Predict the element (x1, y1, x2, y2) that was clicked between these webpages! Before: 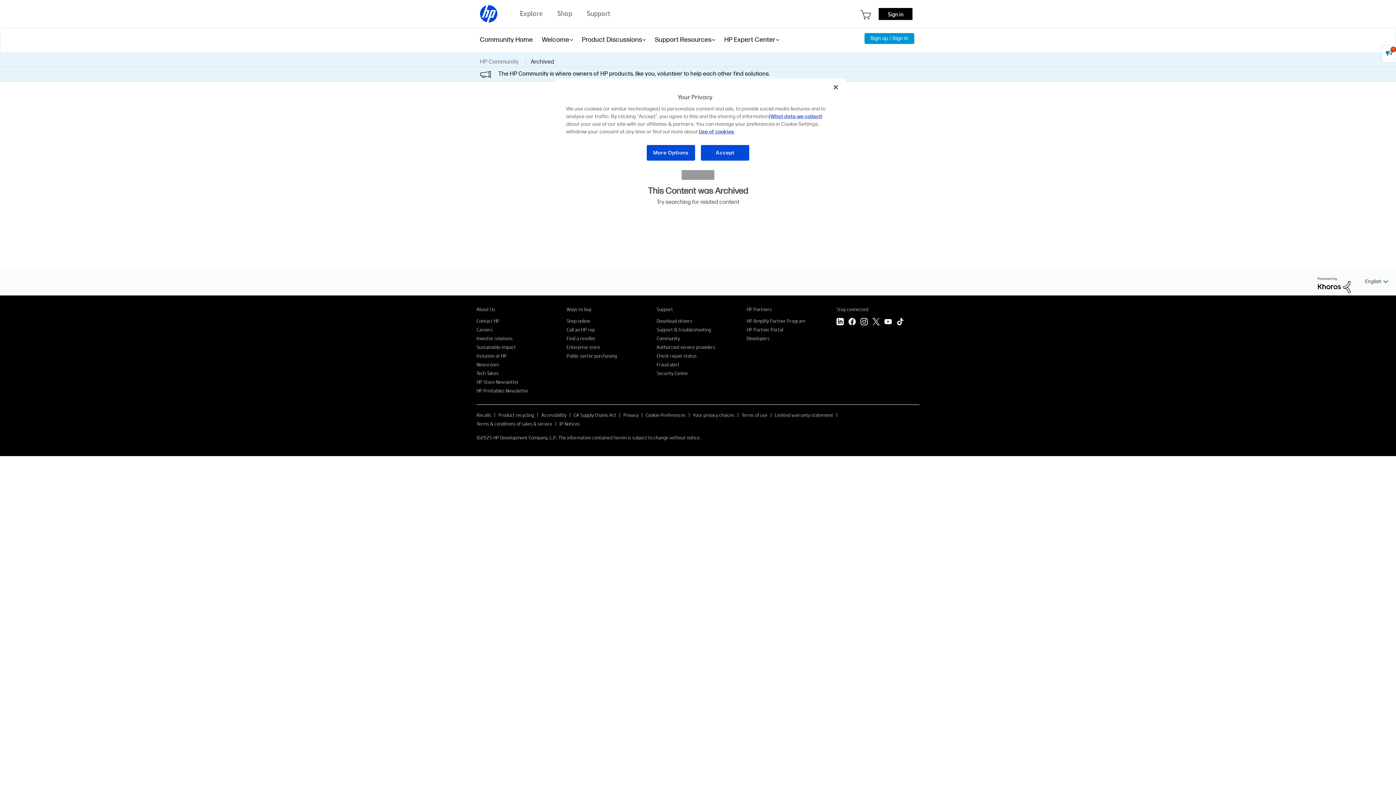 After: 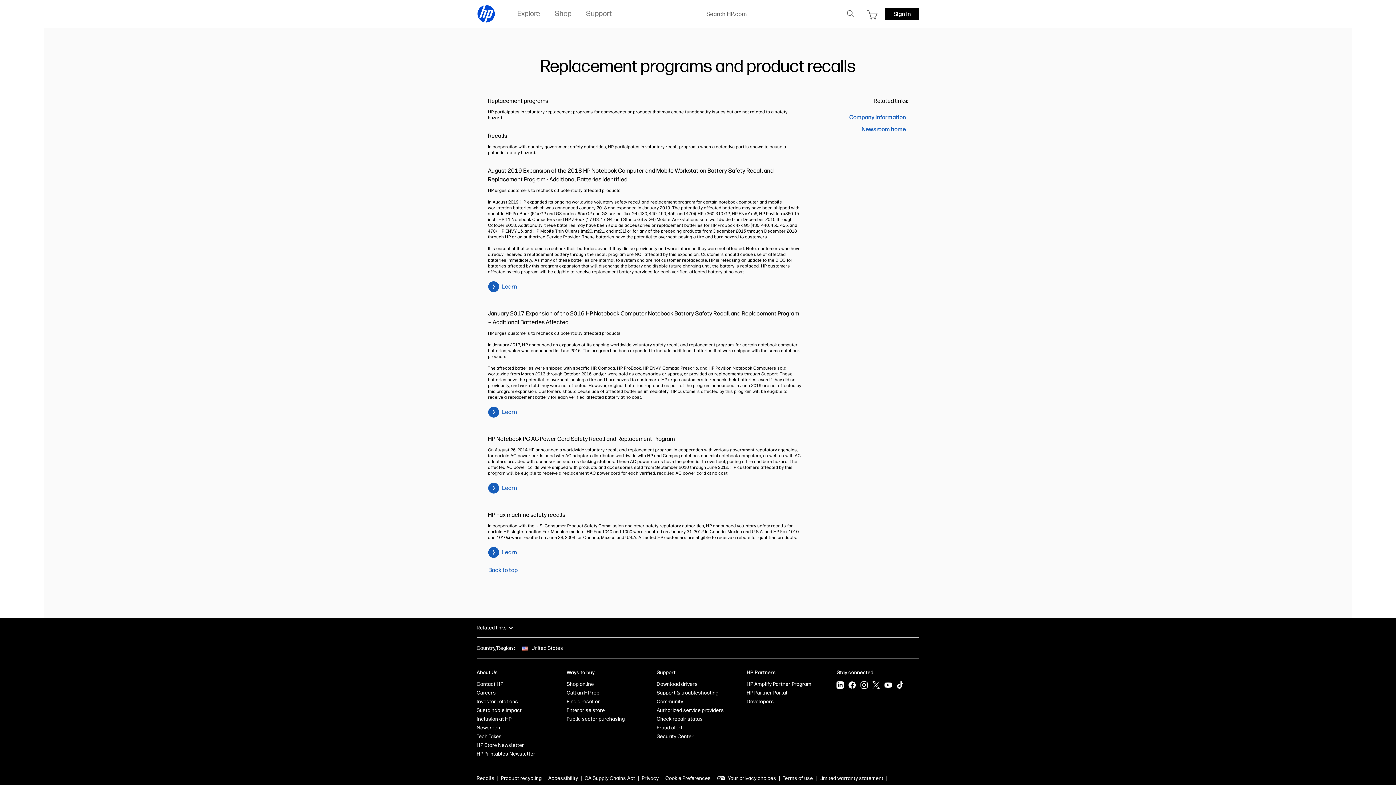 Action: bbox: (476, 411, 491, 418) label: Recalls